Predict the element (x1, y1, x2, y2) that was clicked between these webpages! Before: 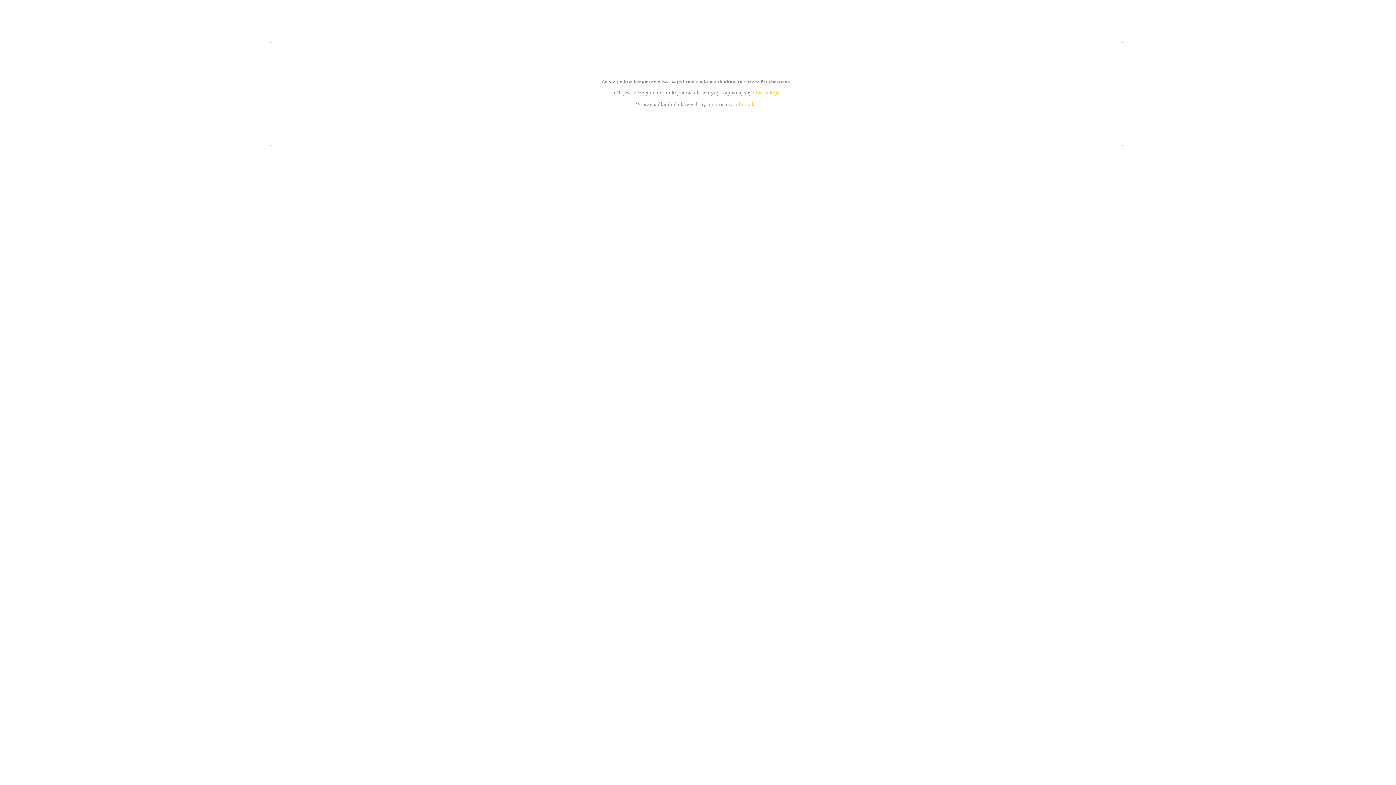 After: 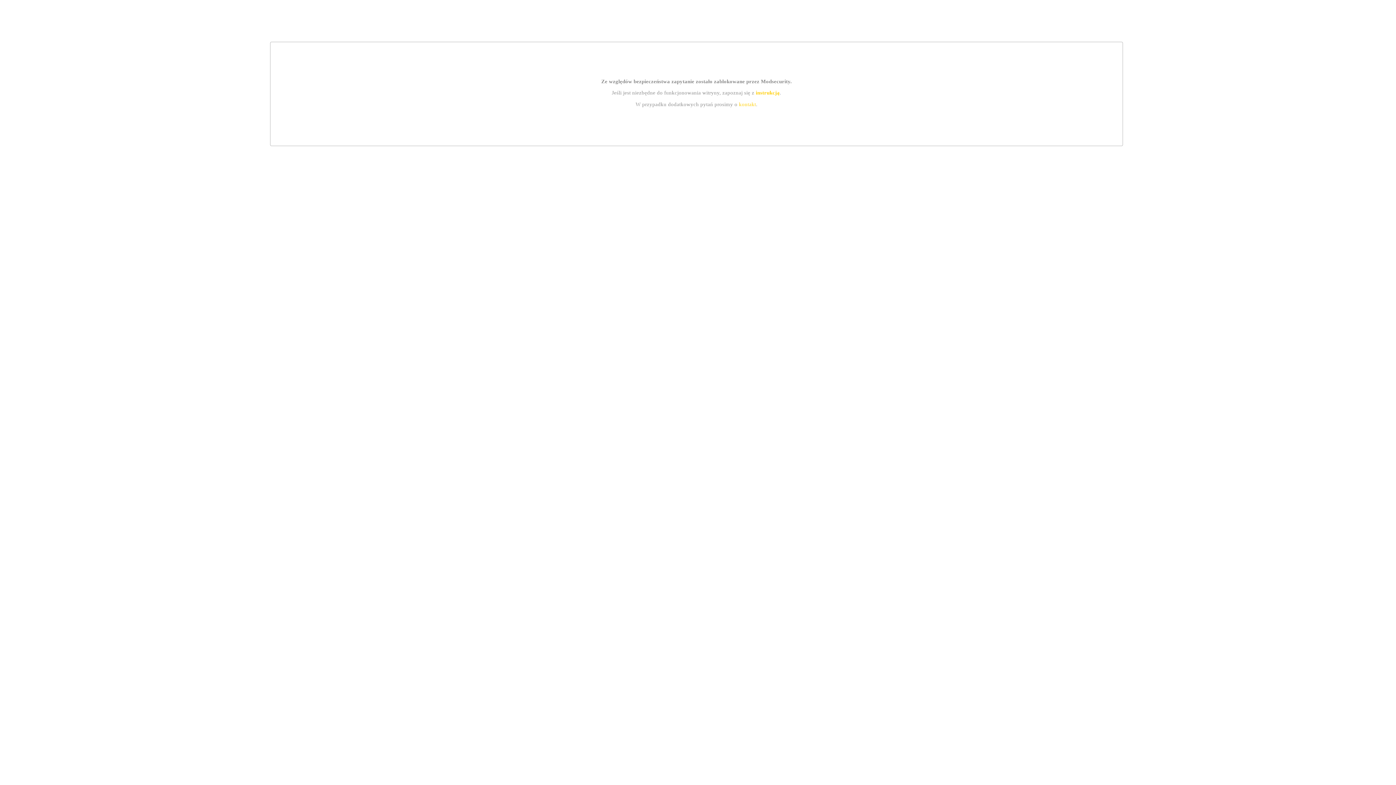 Action: label: instrukcją bbox: (755, 89, 779, 95)